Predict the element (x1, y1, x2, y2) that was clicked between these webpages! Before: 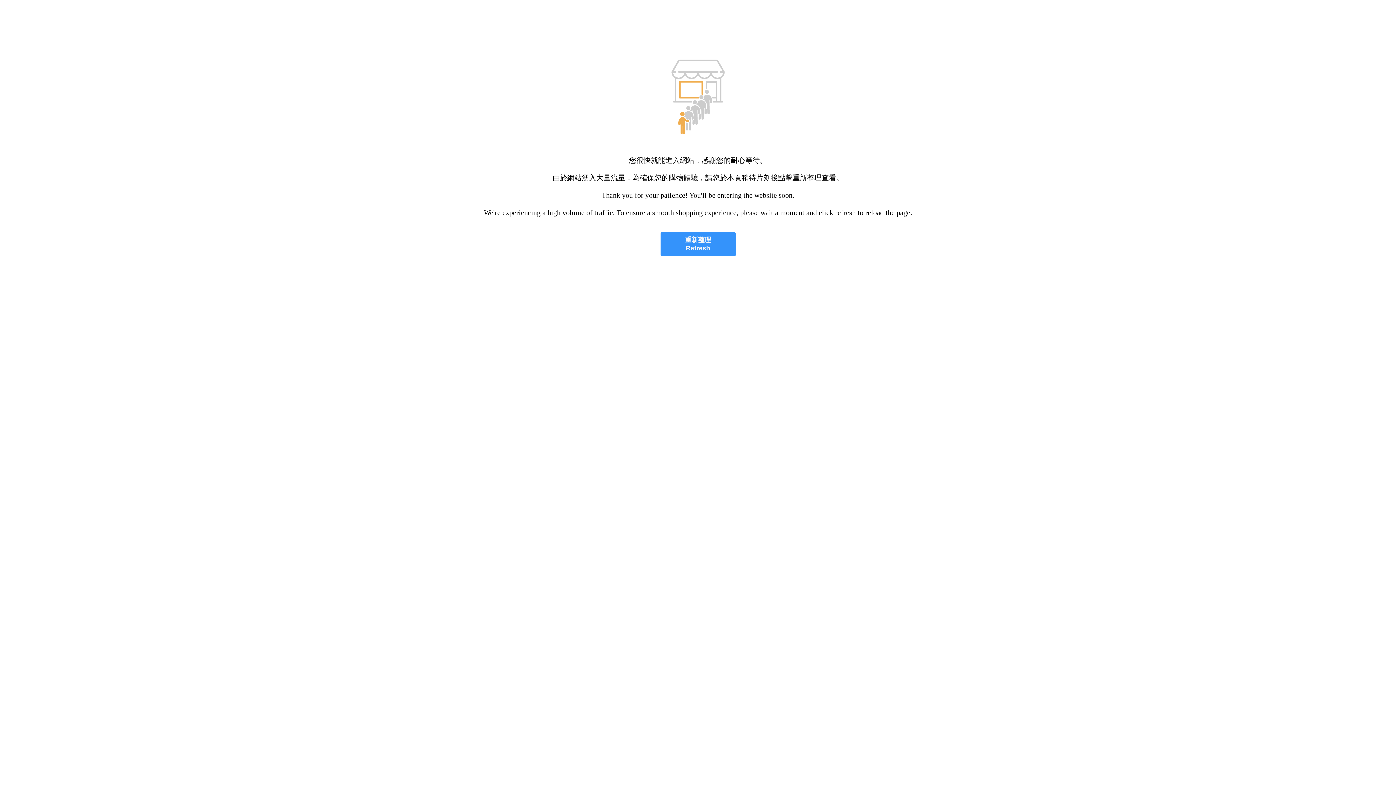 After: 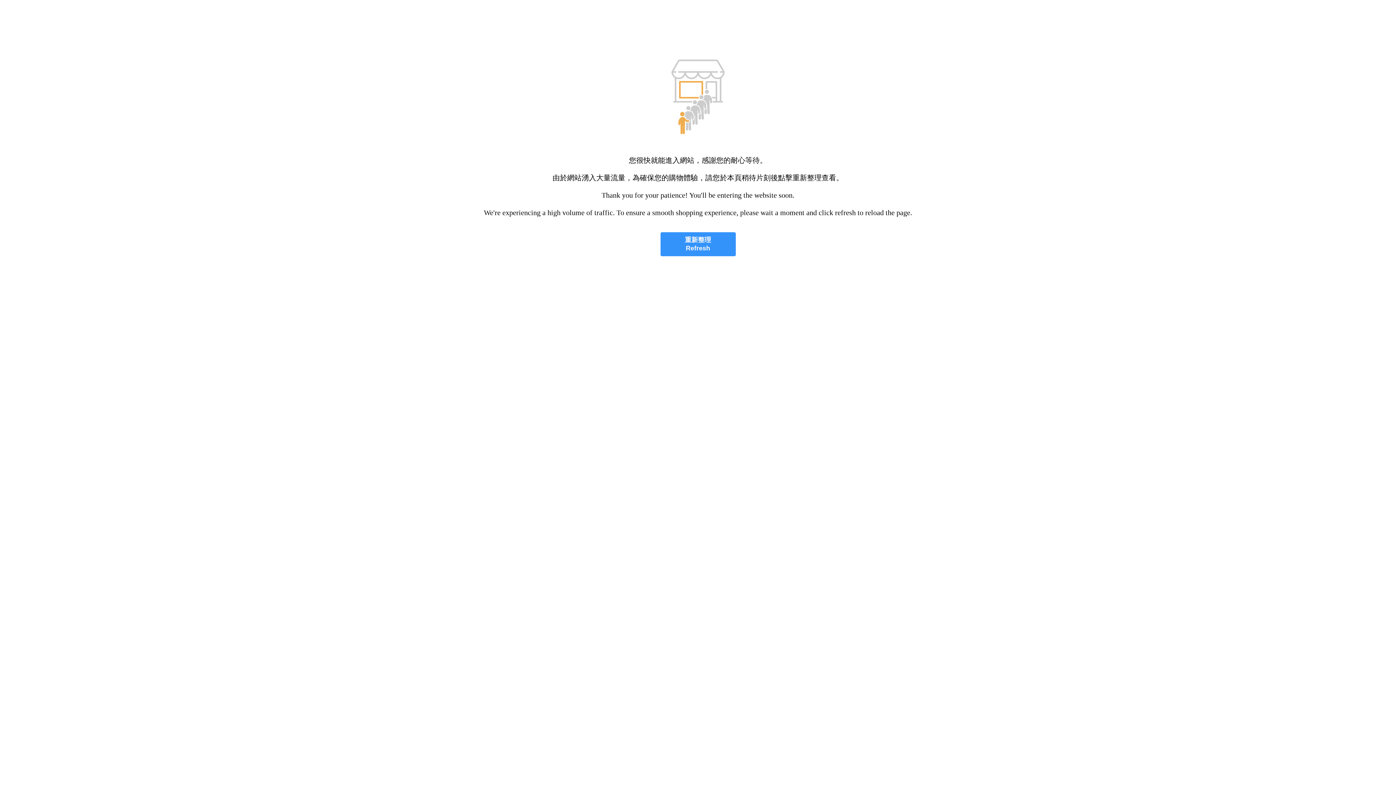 Action: bbox: (660, 232, 735, 256) label: 重新整理
Refresh